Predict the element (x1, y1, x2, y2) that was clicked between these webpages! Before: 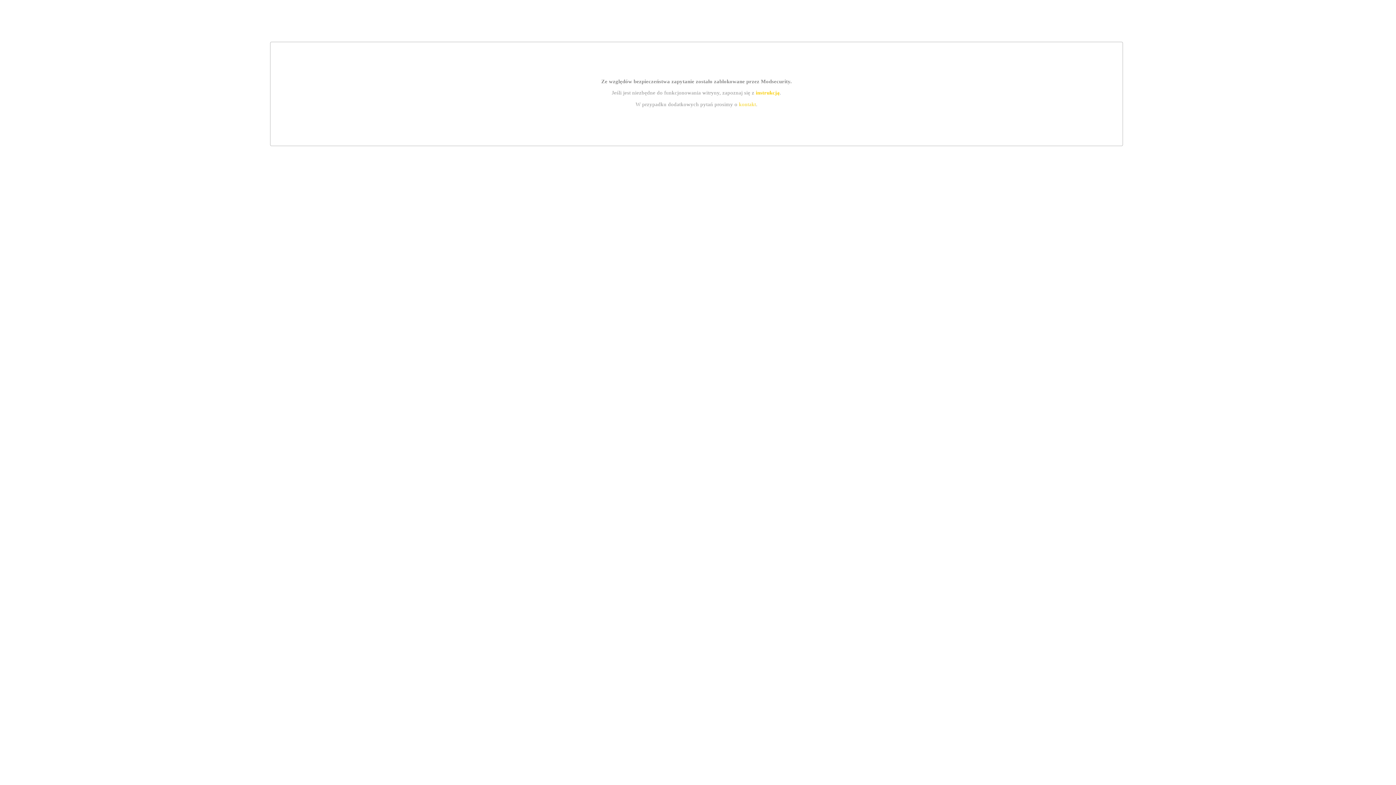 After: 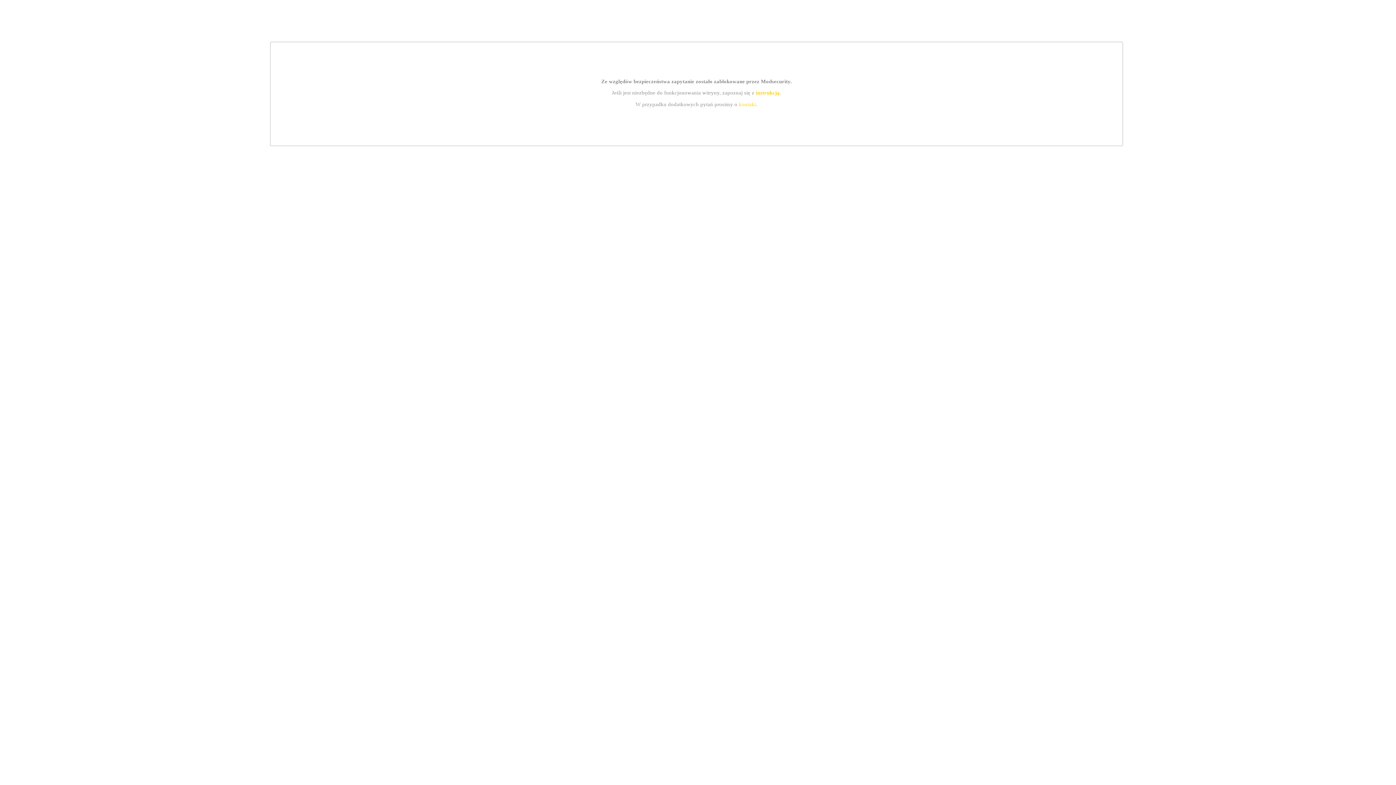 Action: label: instrukcją bbox: (755, 89, 779, 95)